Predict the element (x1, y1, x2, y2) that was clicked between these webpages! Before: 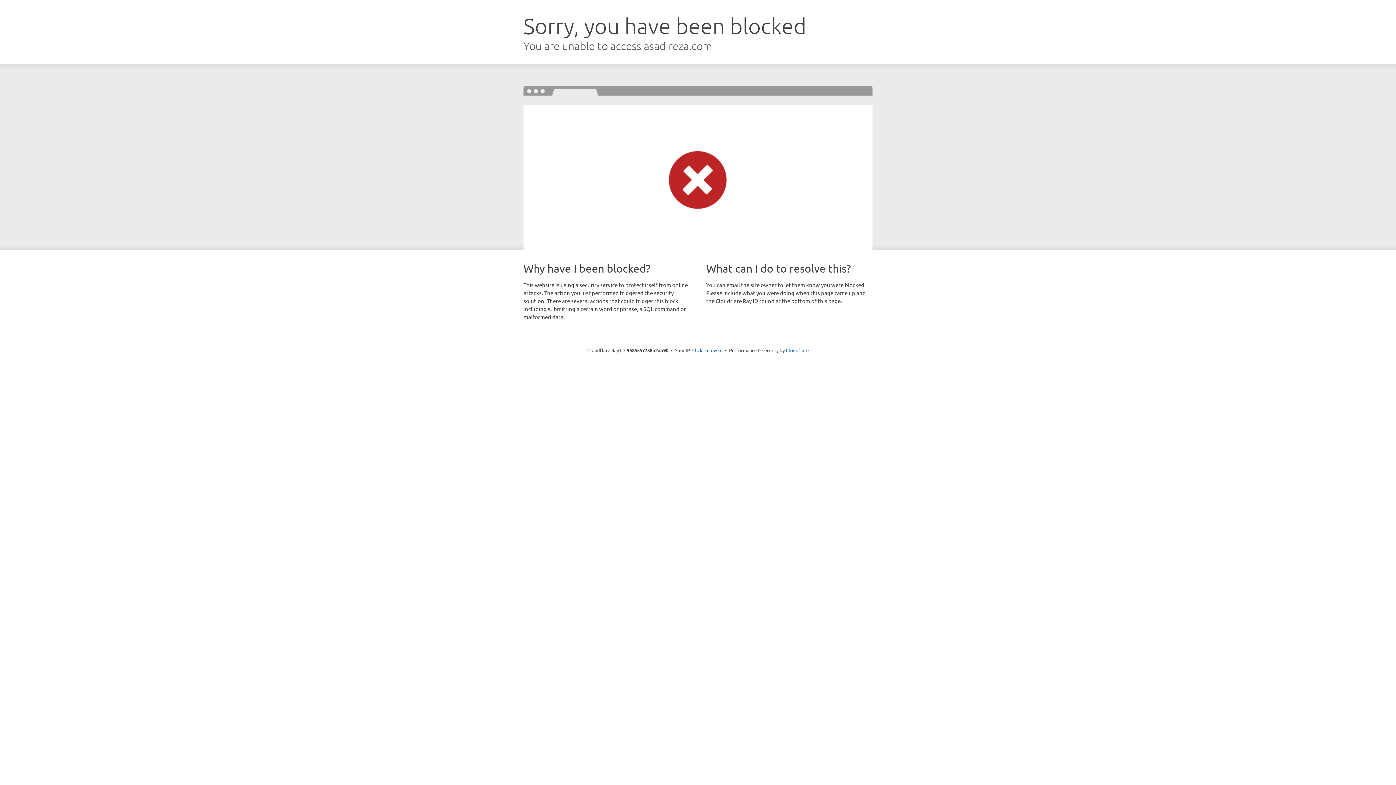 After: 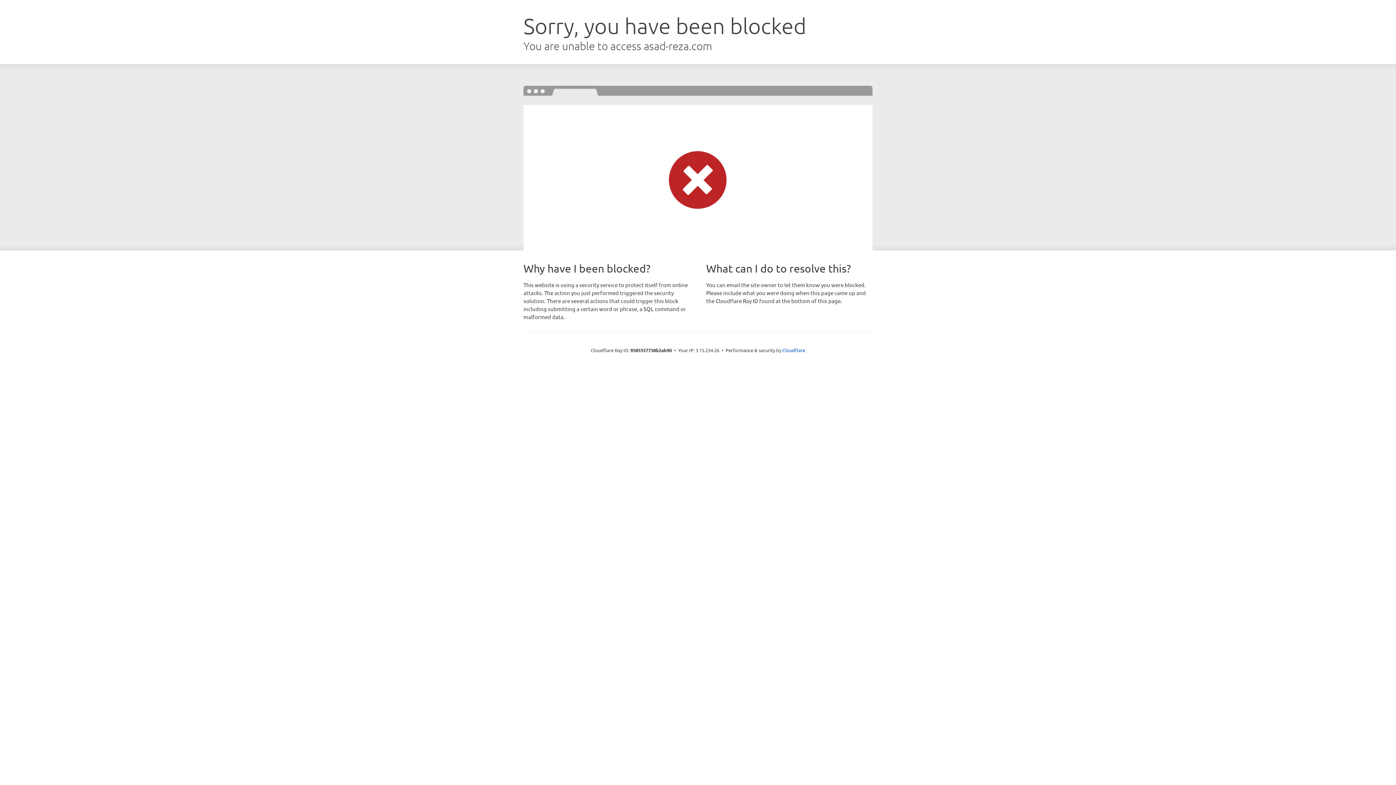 Action: bbox: (692, 346, 722, 353) label: Click to reveal